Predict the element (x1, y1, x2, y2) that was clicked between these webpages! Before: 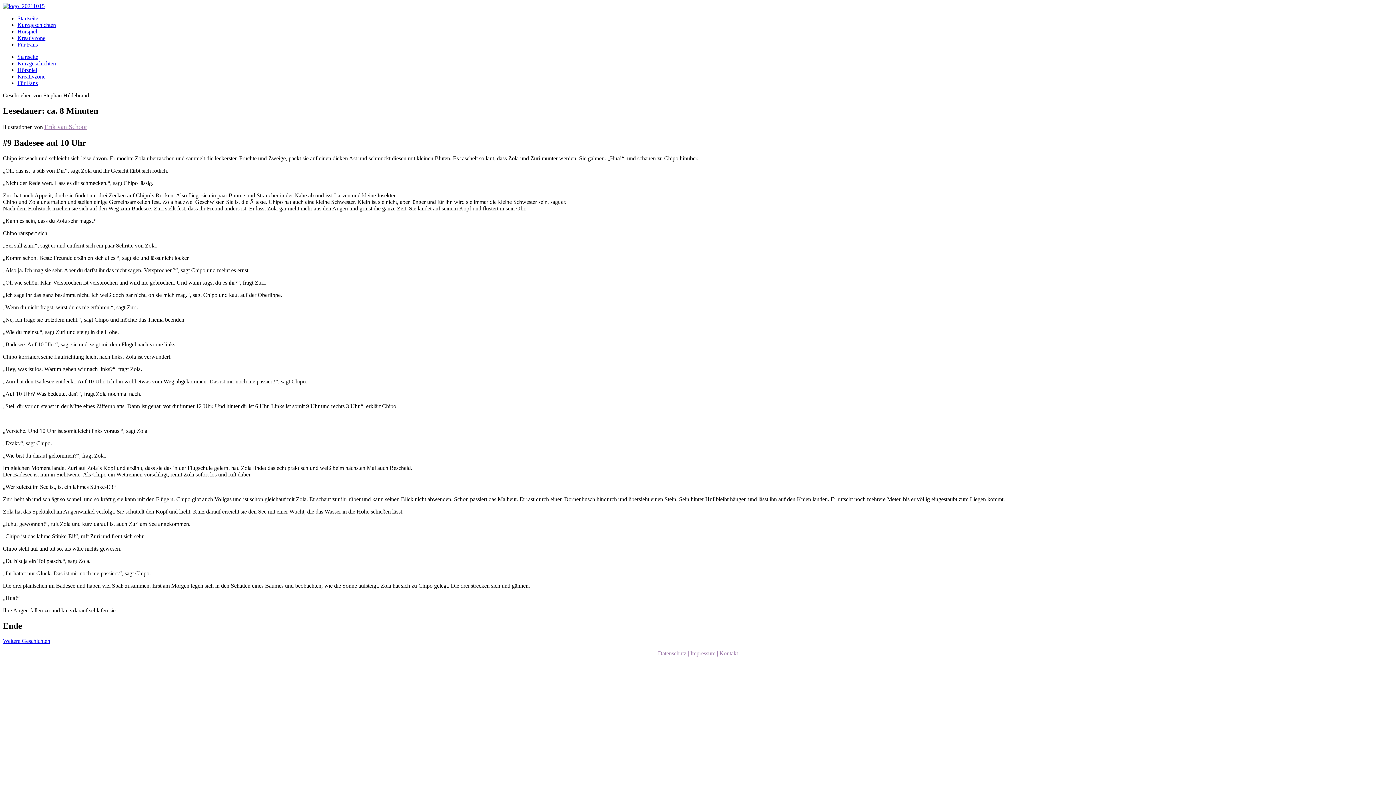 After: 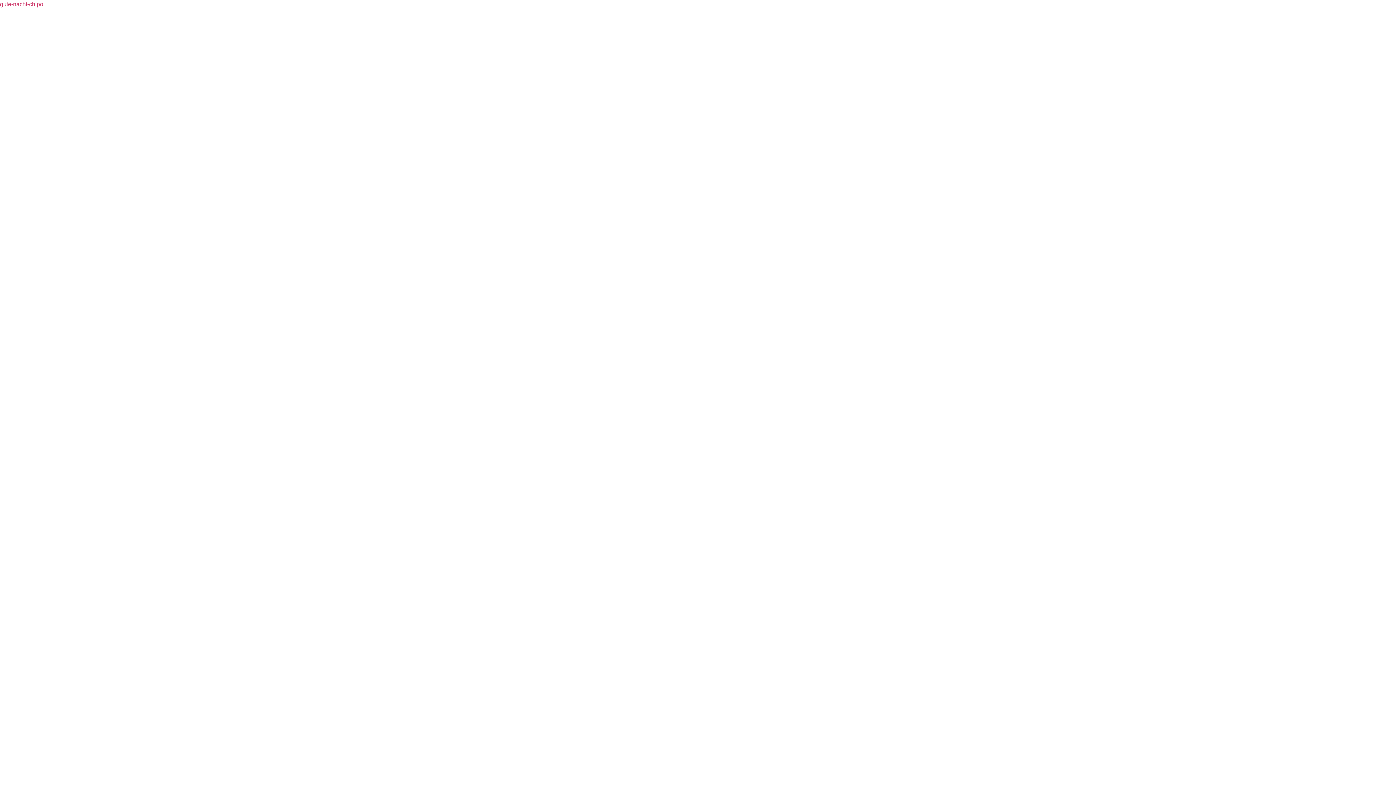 Action: label: Für Fans bbox: (17, 80, 37, 86)